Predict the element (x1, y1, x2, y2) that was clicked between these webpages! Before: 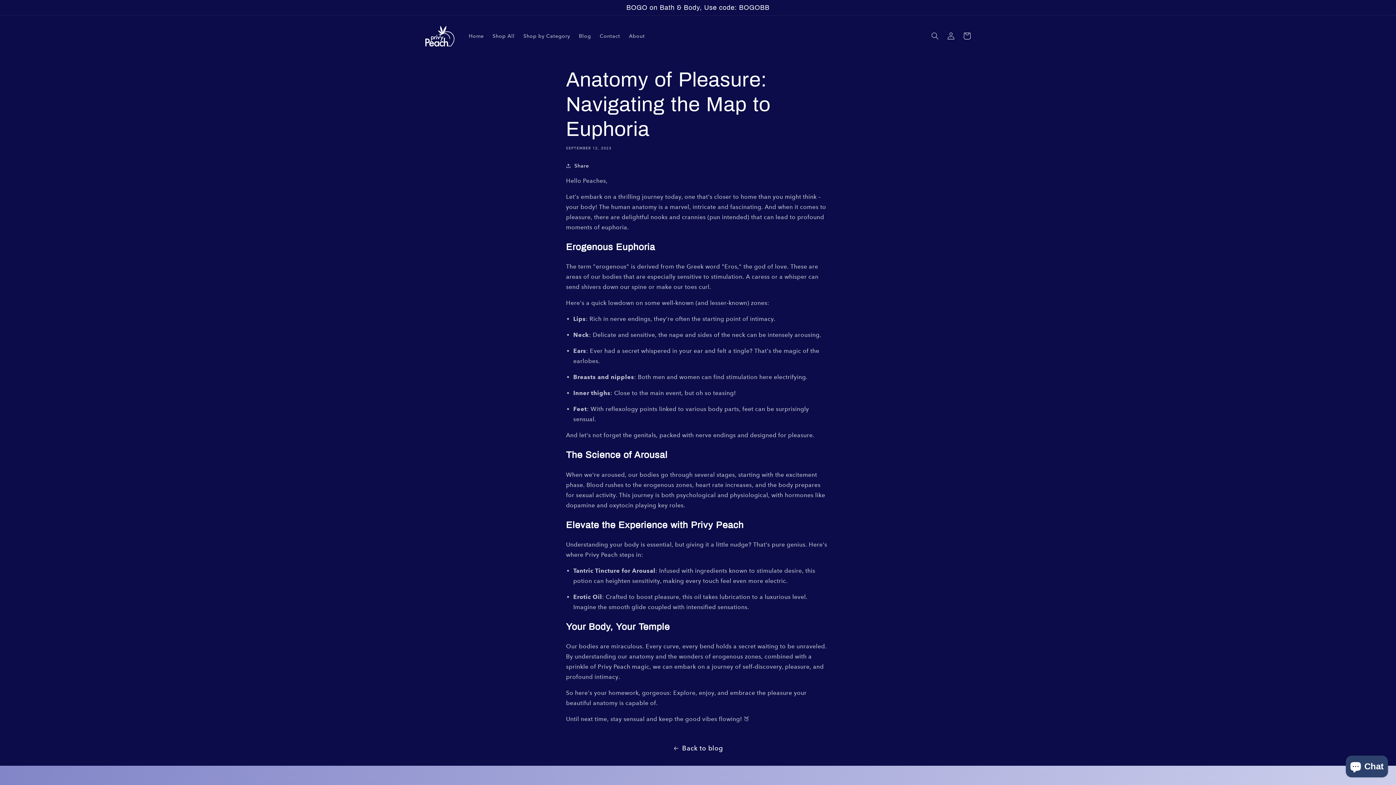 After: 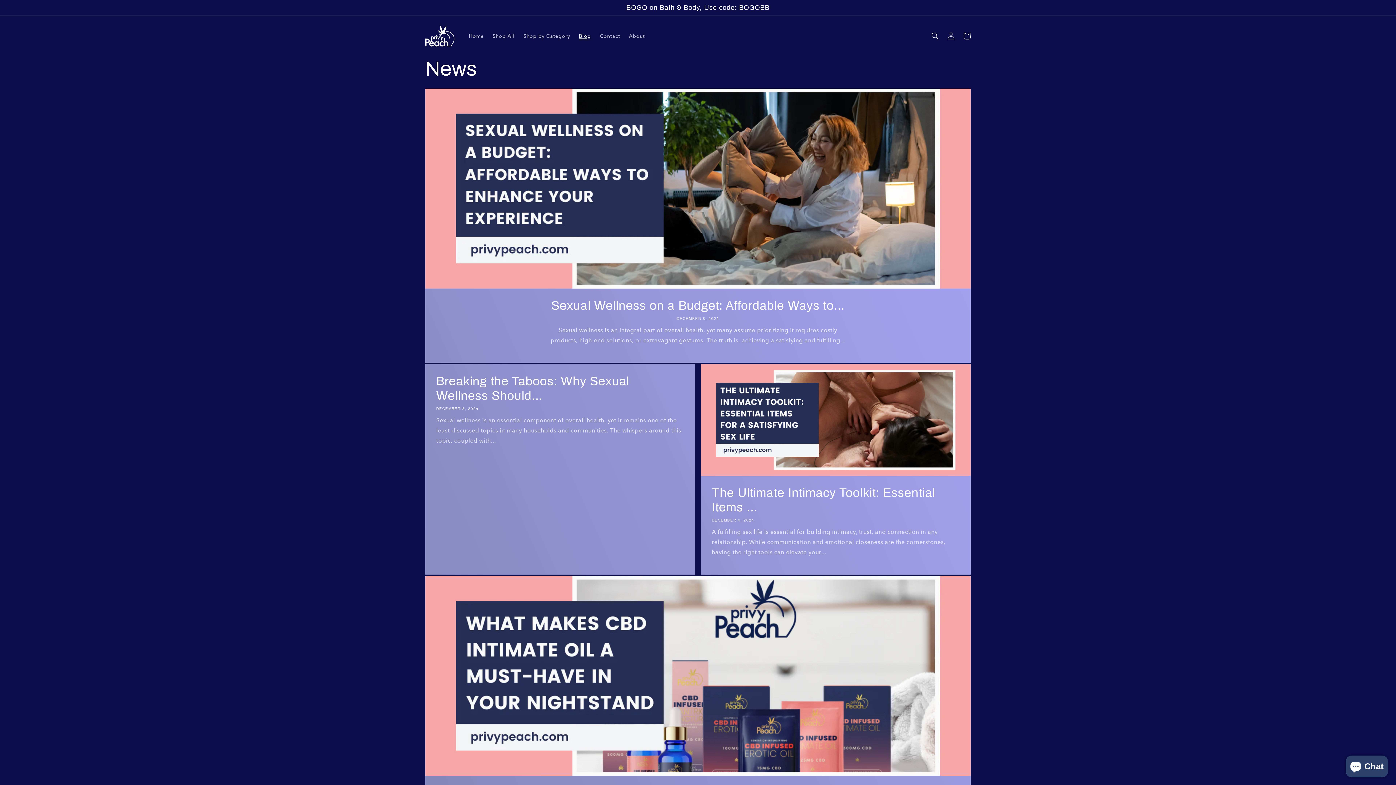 Action: label: Back to blog bbox: (0, 743, 1396, 754)